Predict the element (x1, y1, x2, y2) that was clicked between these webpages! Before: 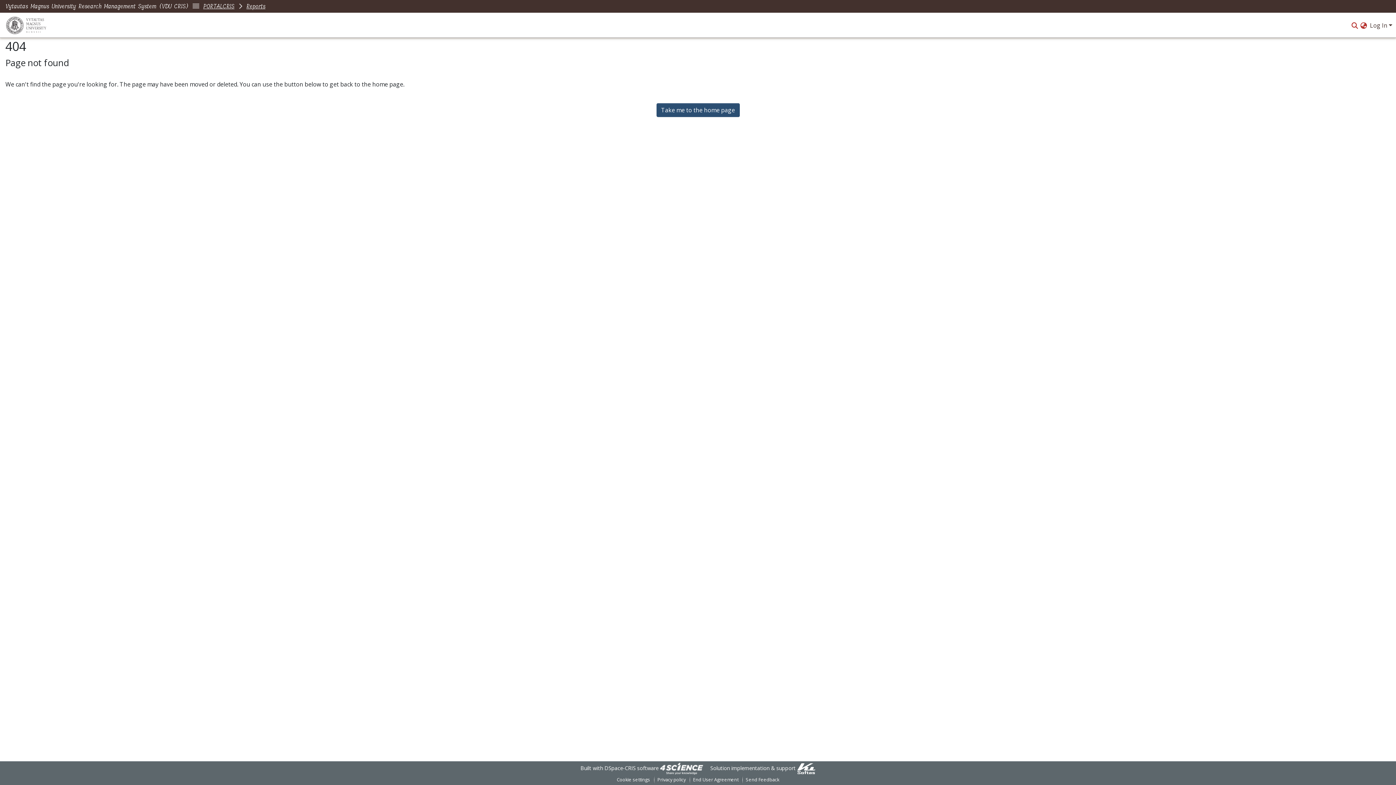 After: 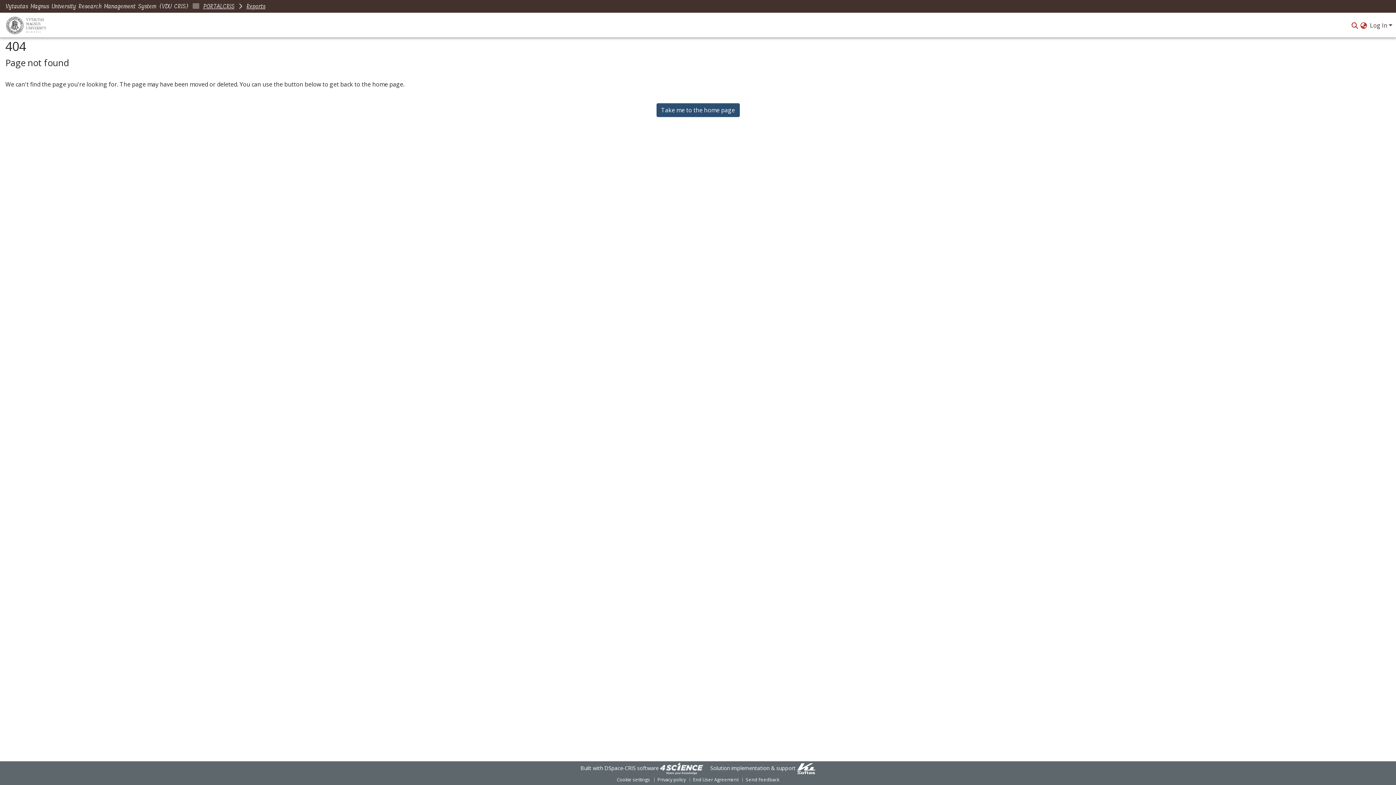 Action: bbox: (797, 765, 815, 771)